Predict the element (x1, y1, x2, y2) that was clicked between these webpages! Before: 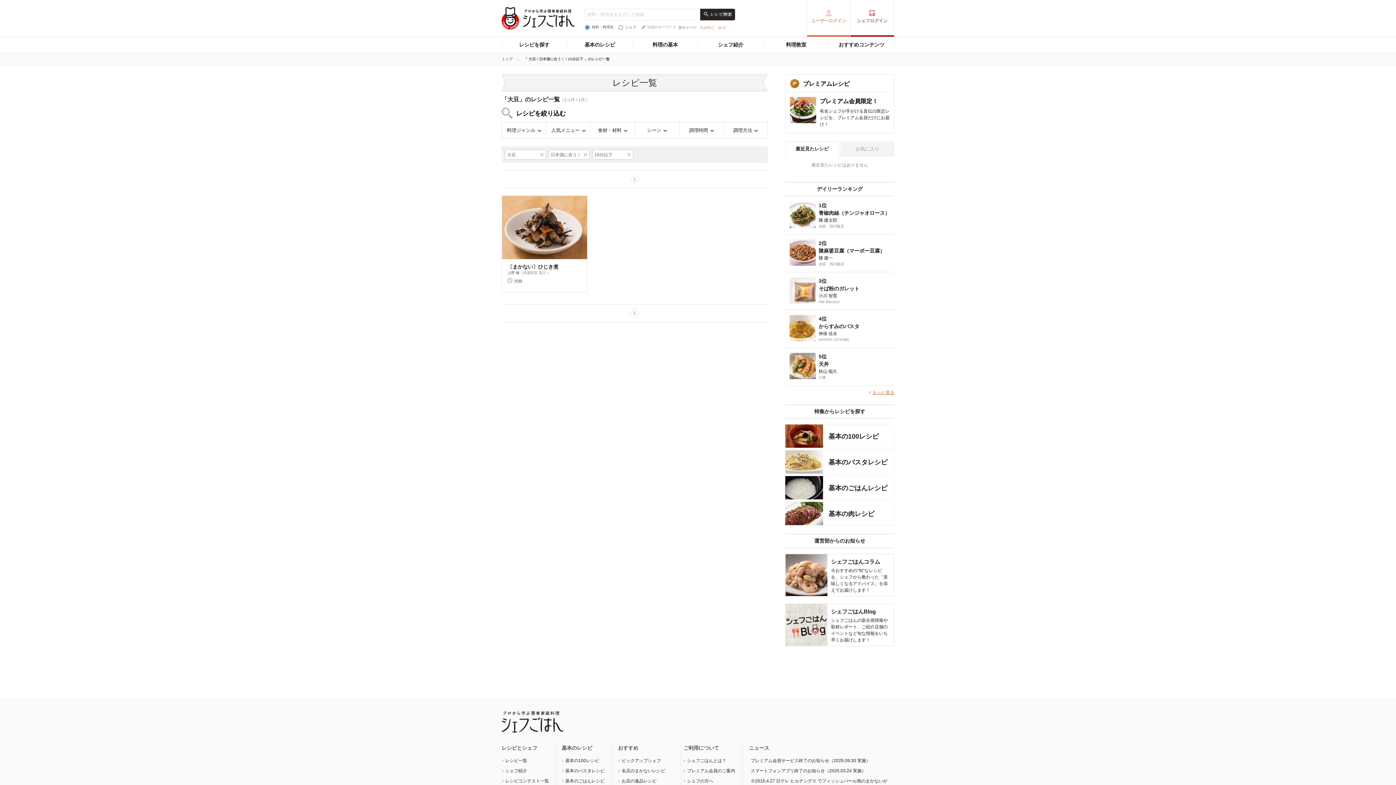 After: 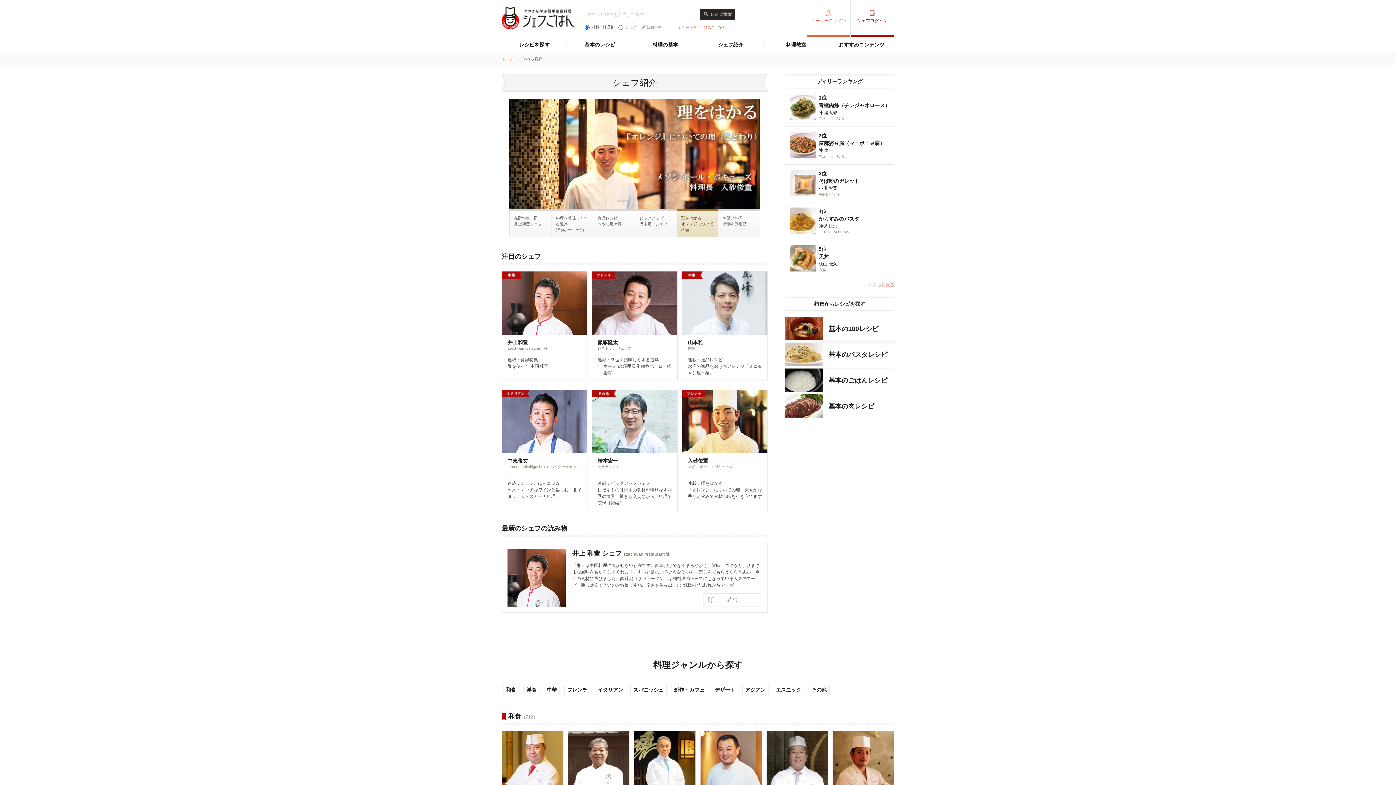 Action: bbox: (698, 37, 763, 52) label: シェフ紹介